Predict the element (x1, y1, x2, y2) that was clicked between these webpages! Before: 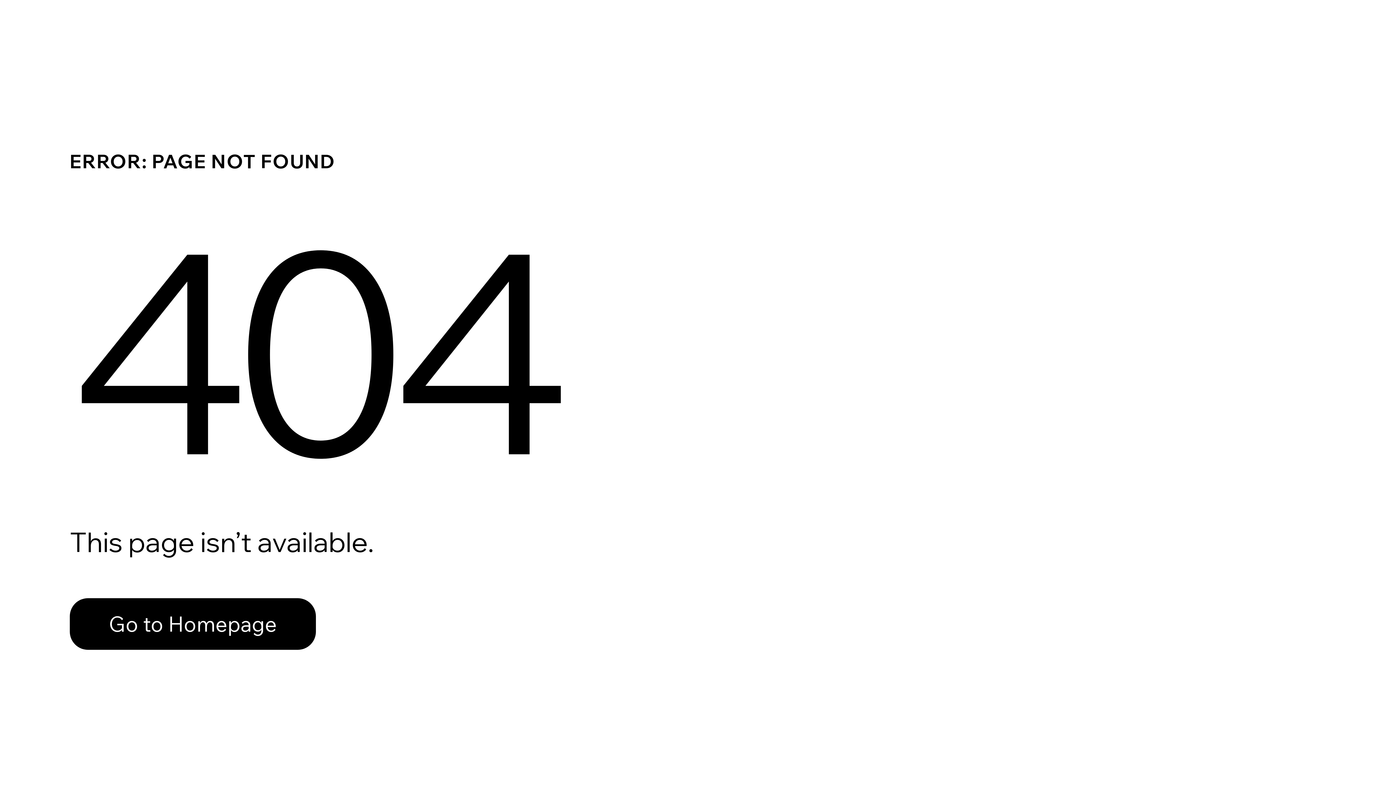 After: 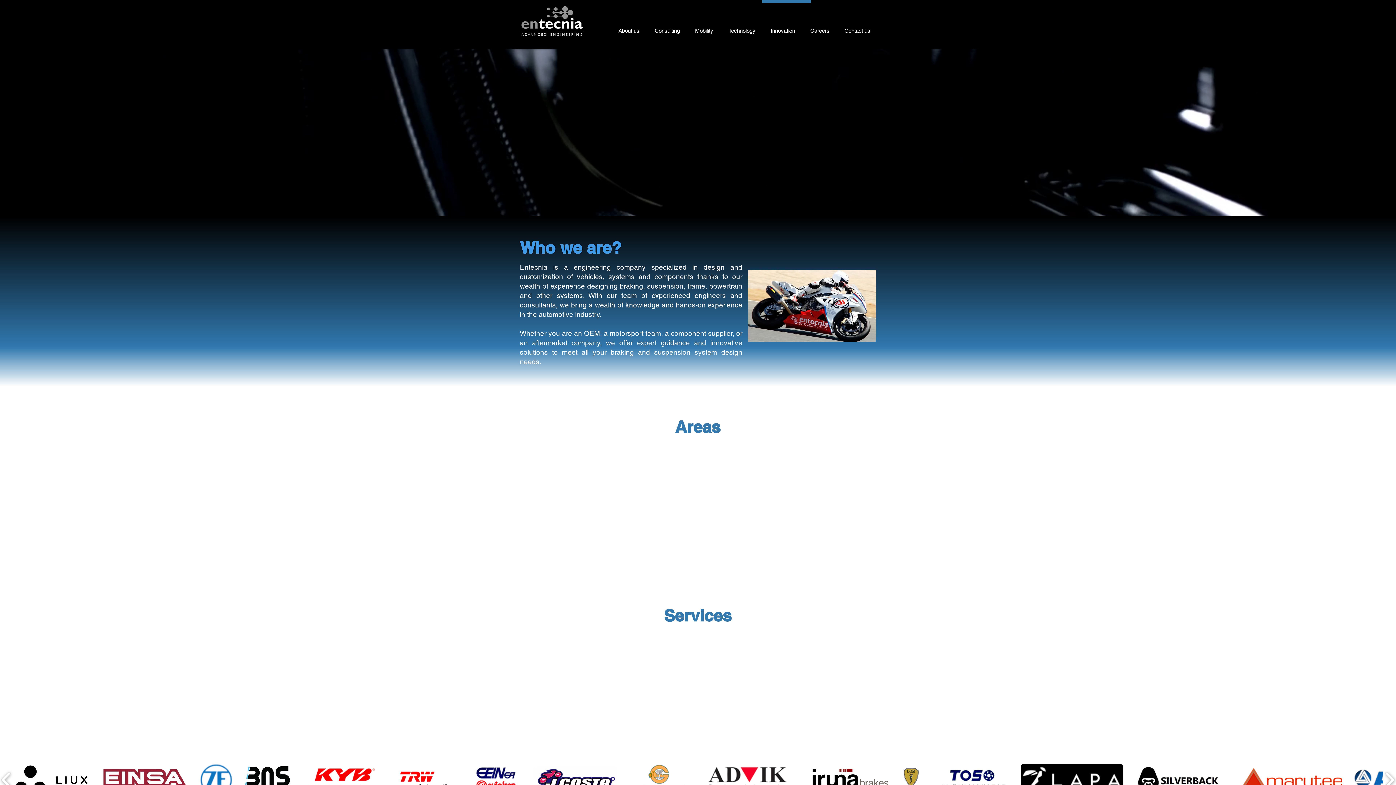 Action: bbox: (69, 582, 768, 659) label: Go to Homepage